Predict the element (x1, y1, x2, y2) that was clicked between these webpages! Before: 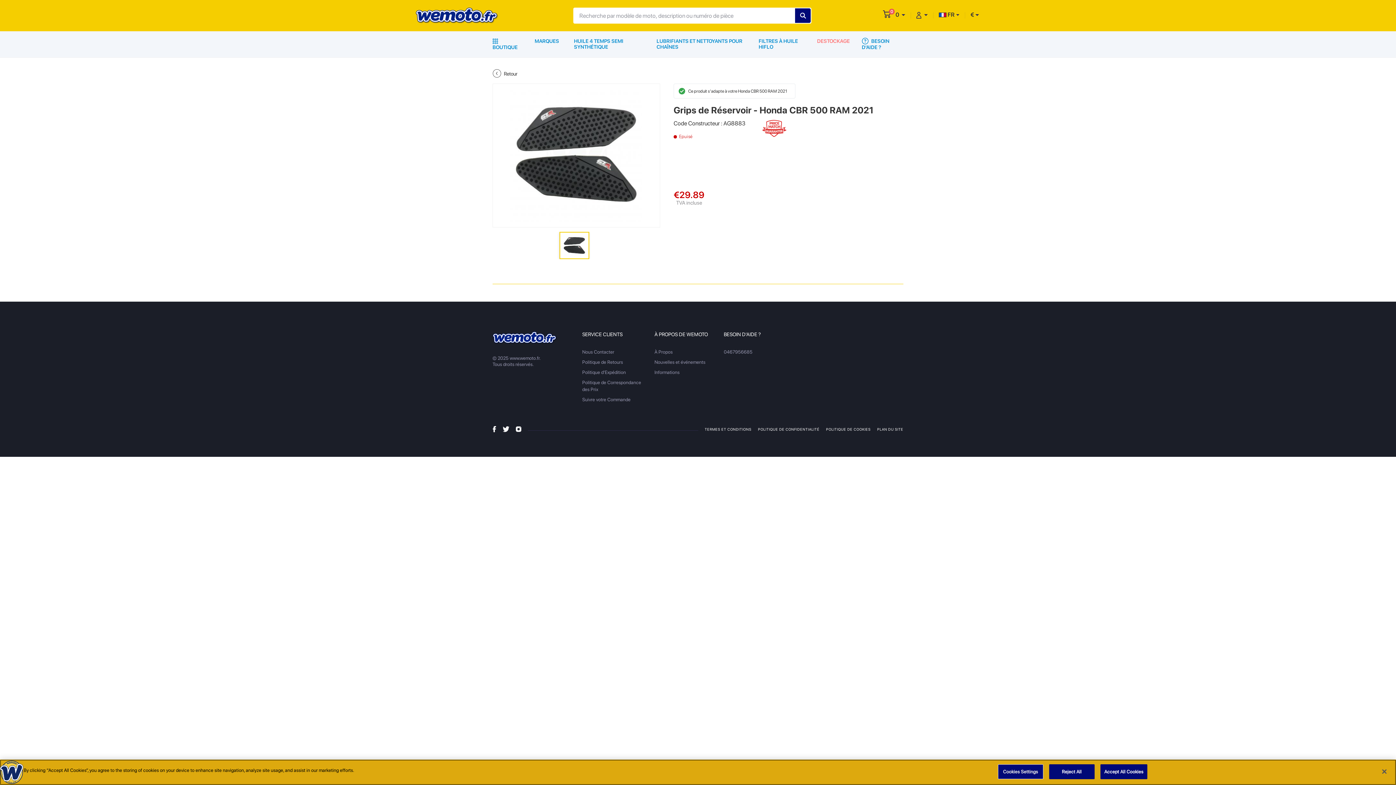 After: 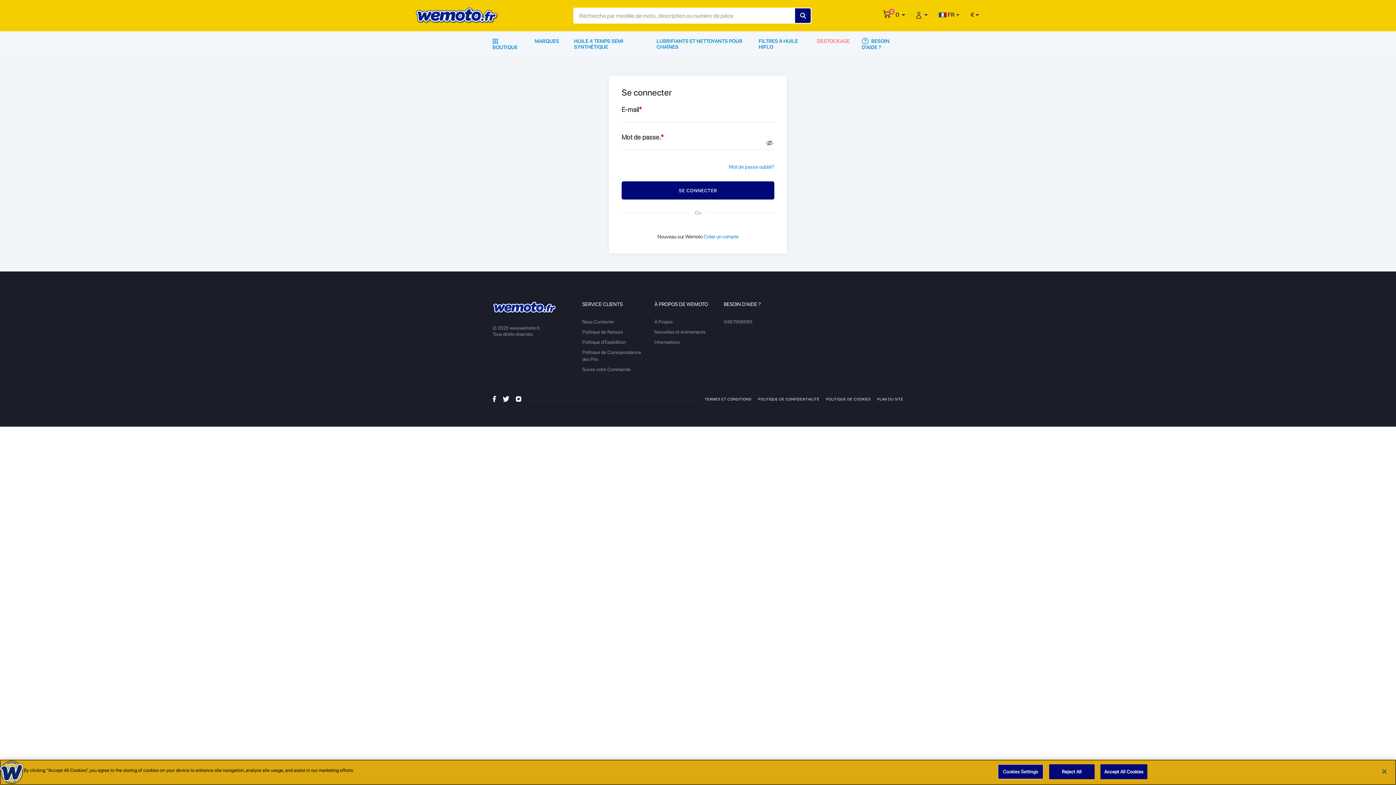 Action: bbox: (582, 397, 630, 402) label: Suivre votre Commande